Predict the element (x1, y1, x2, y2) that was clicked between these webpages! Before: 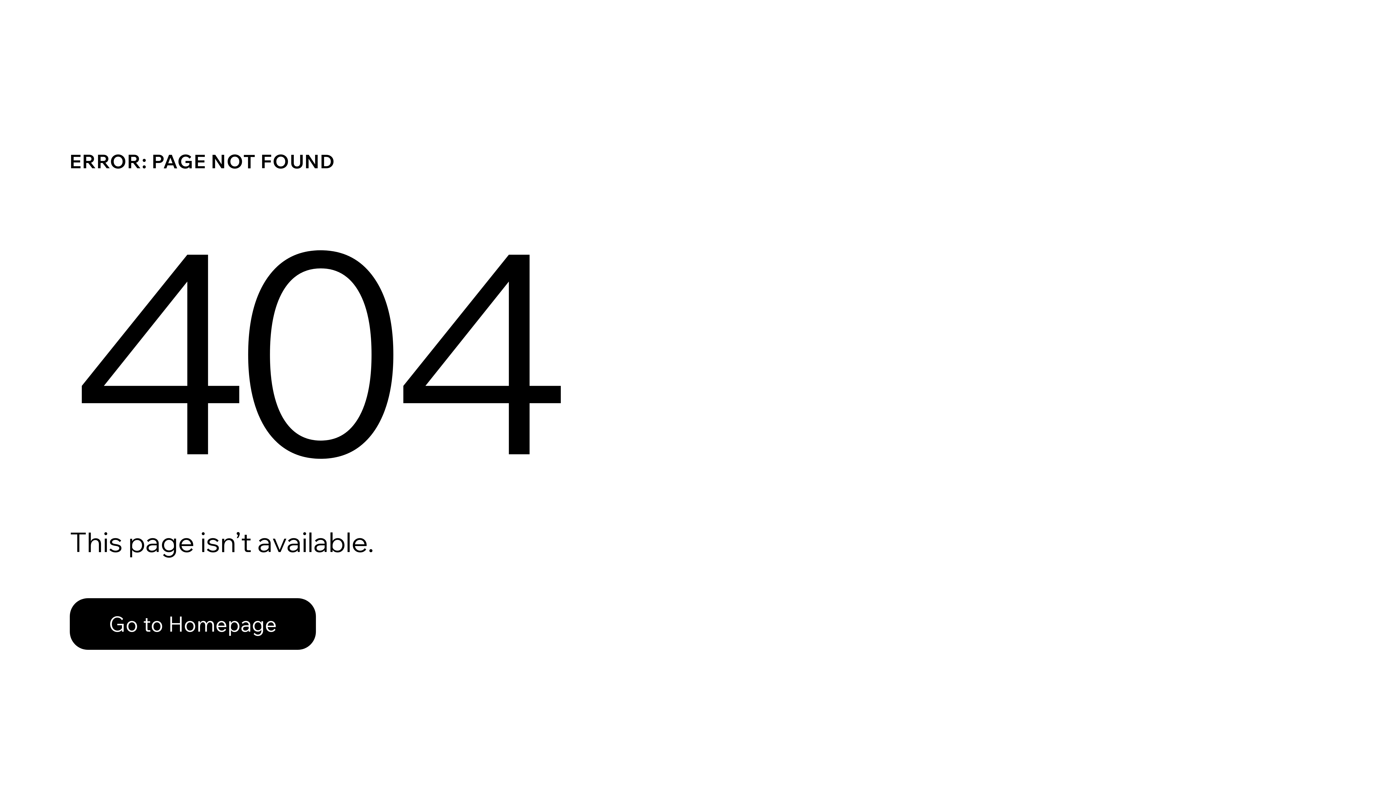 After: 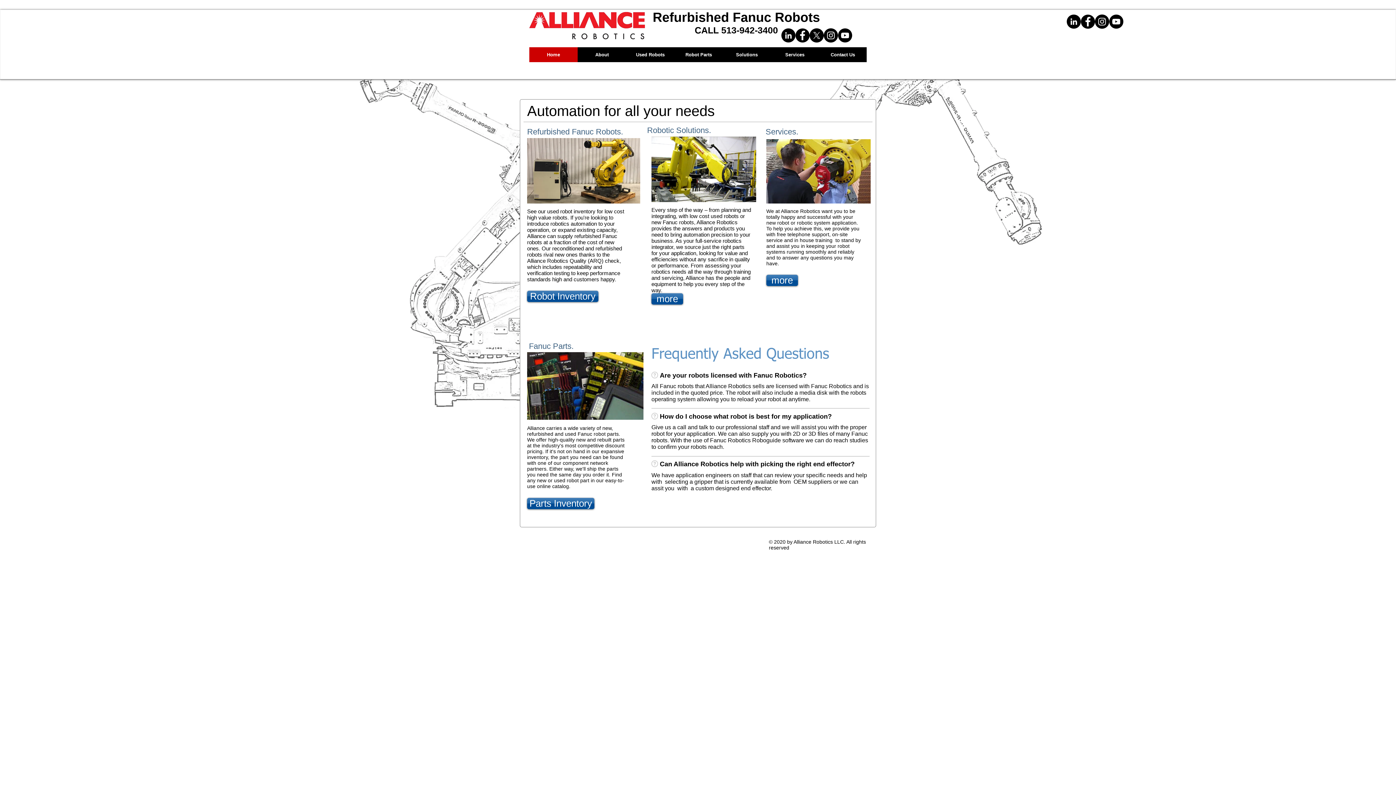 Action: label: Go to Homepage bbox: (69, 598, 316, 650)